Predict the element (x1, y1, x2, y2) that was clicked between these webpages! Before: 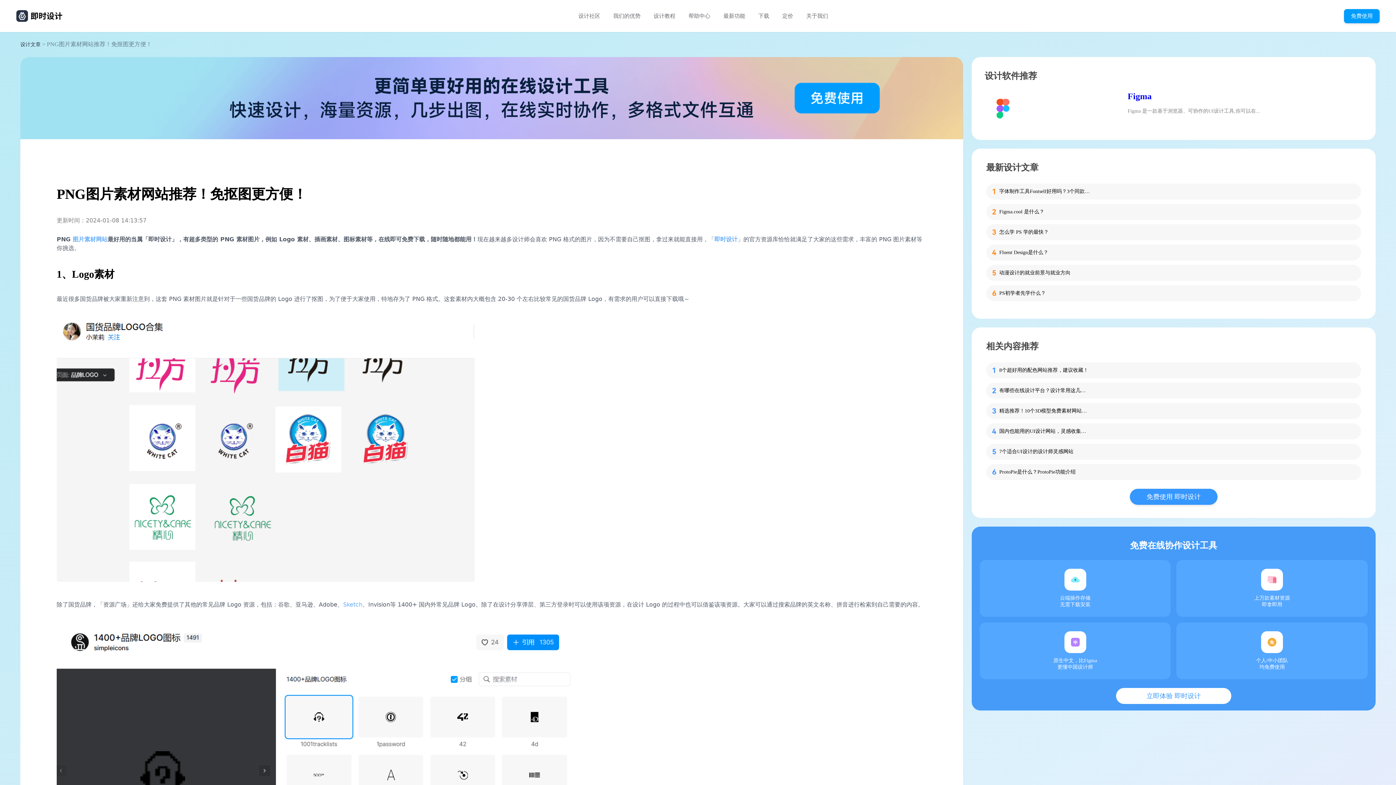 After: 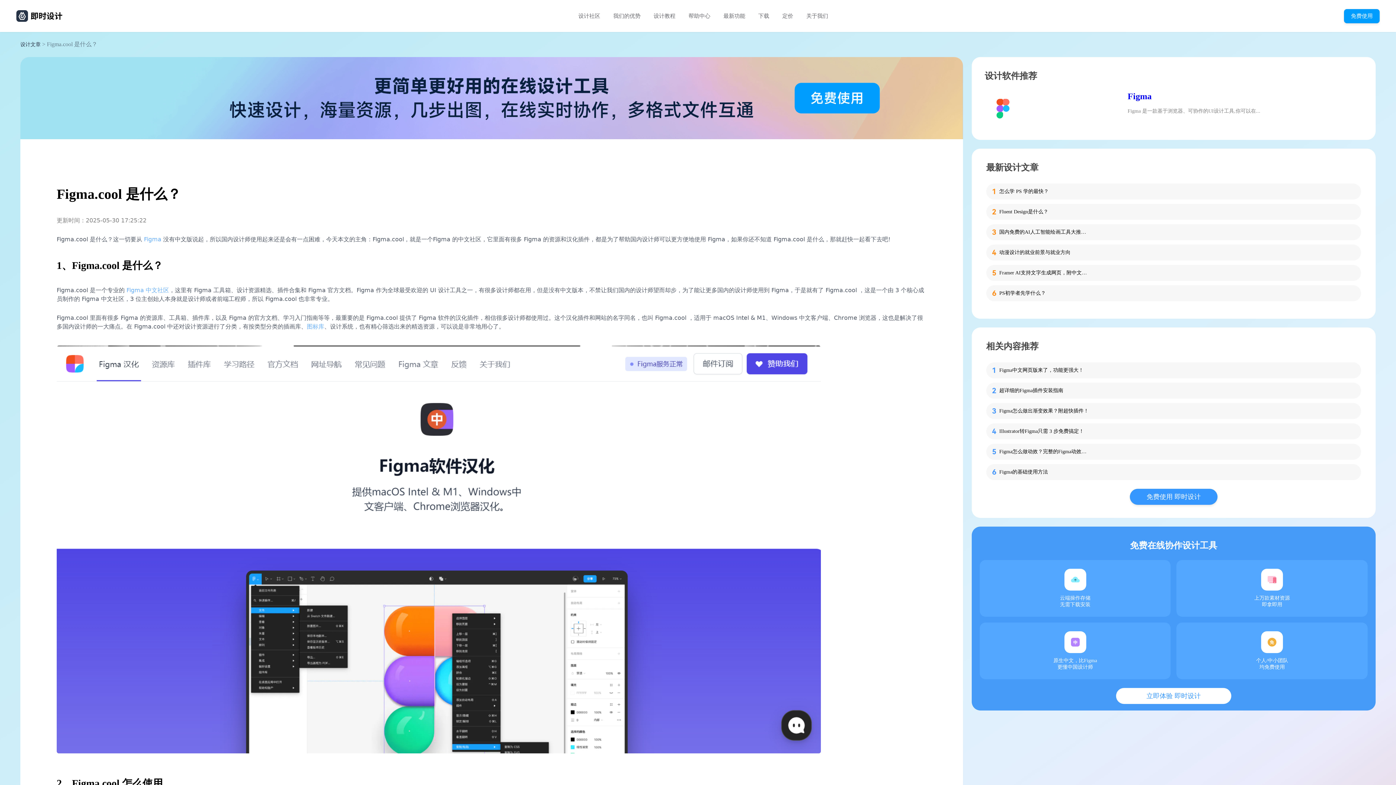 Action: label: Figma.cool 是什么？ bbox: (999, 208, 1090, 215)